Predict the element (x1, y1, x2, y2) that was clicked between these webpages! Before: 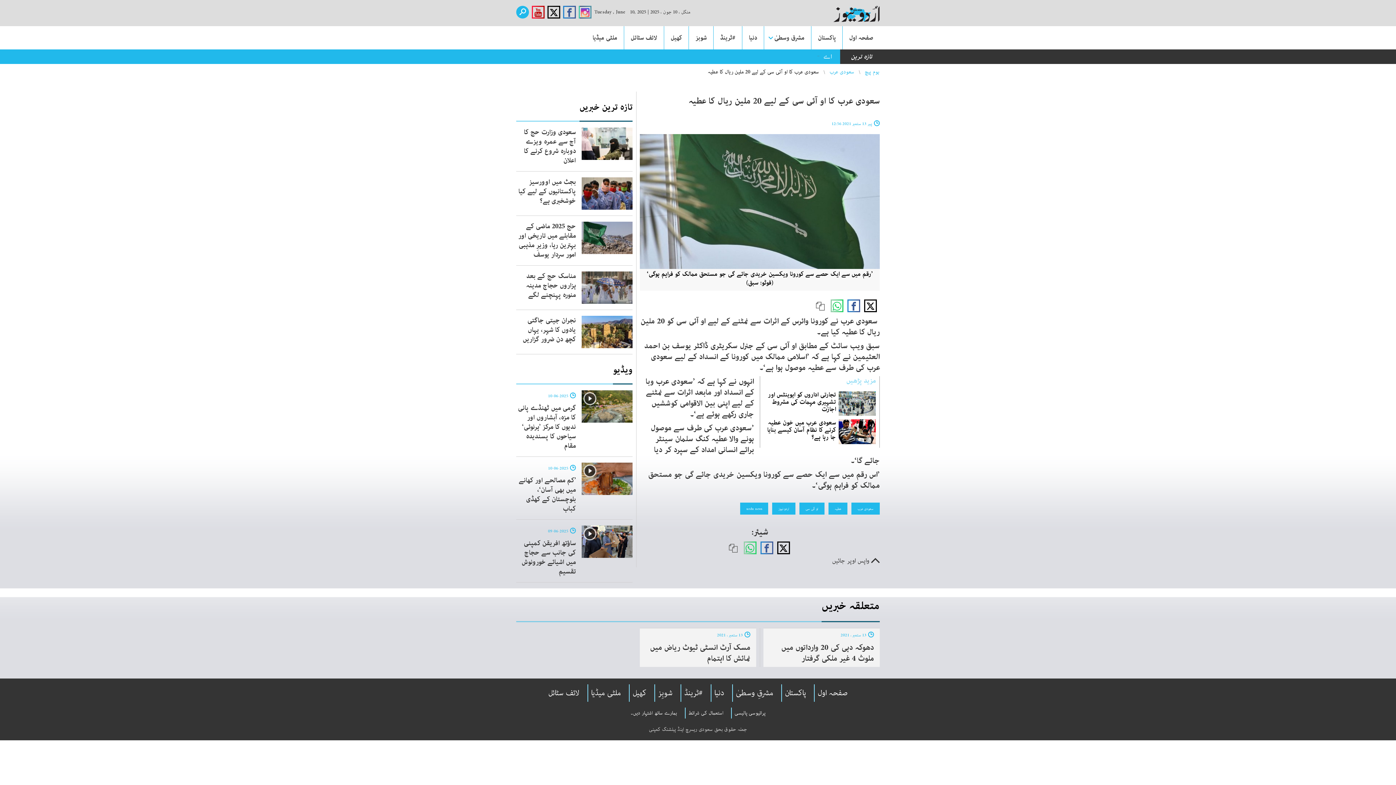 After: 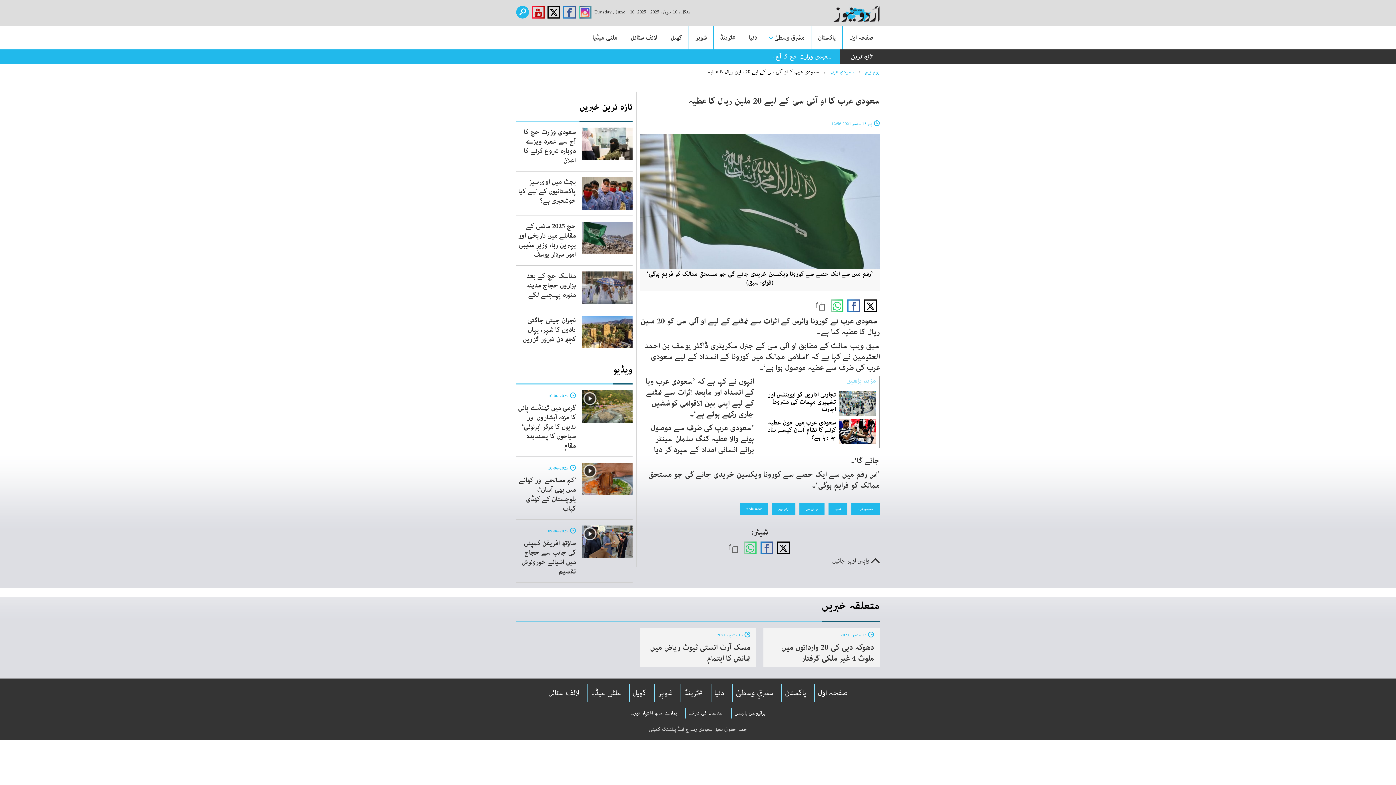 Action: label: ہمارے ساتھ اشتہار دیں۔ bbox: (627, 708, 680, 718)